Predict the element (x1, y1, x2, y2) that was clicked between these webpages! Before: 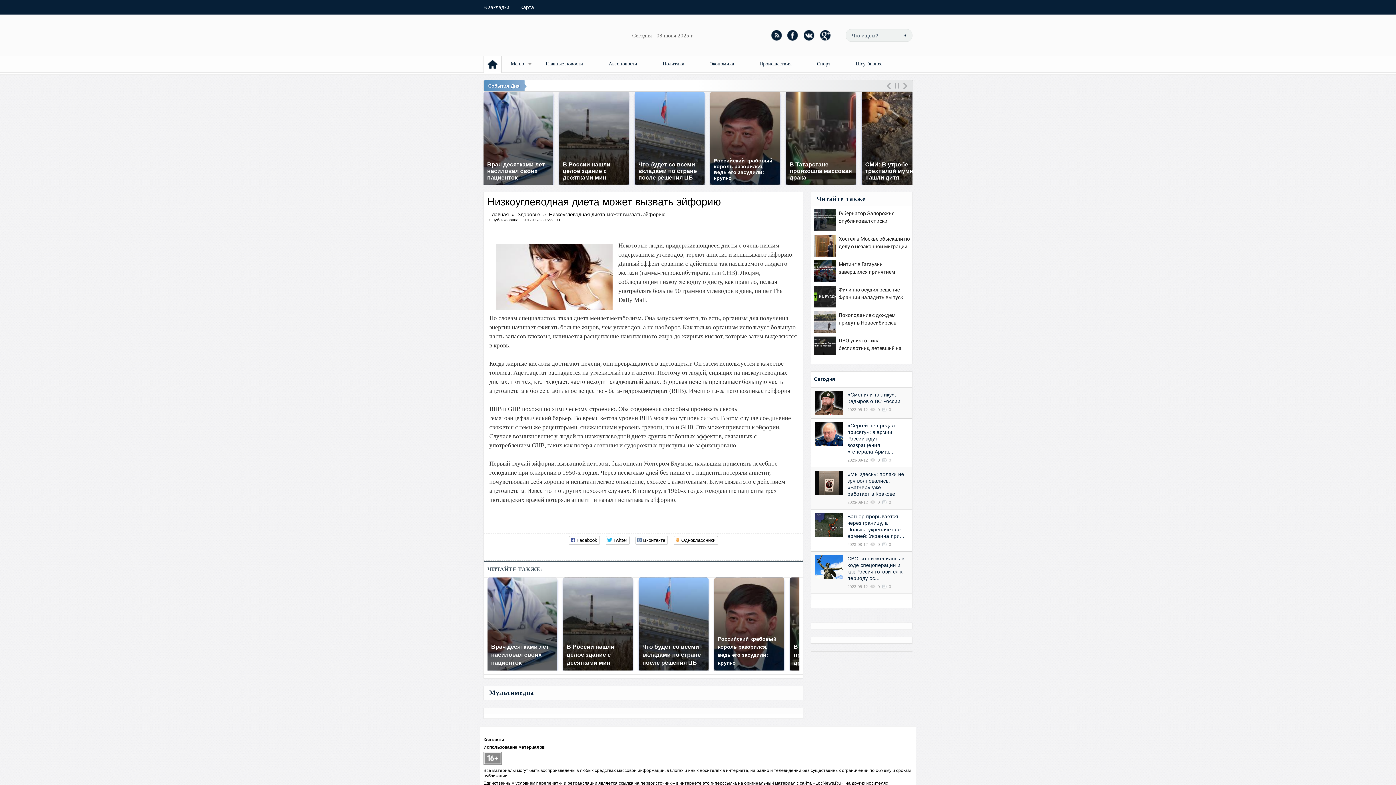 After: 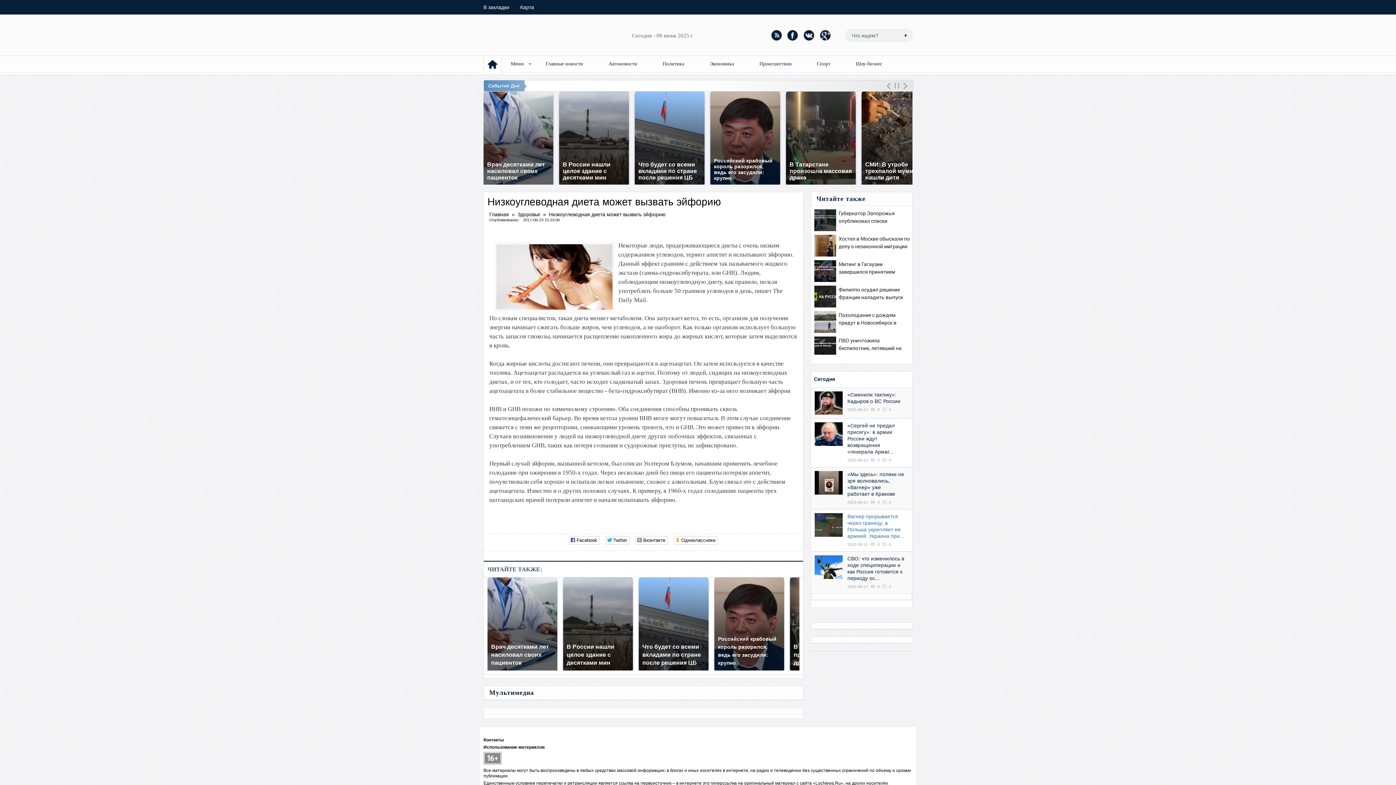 Action: label: Вагнер прорывается через границу, а Польша укрепляет ее армией: Украина при... bbox: (847, 513, 904, 539)